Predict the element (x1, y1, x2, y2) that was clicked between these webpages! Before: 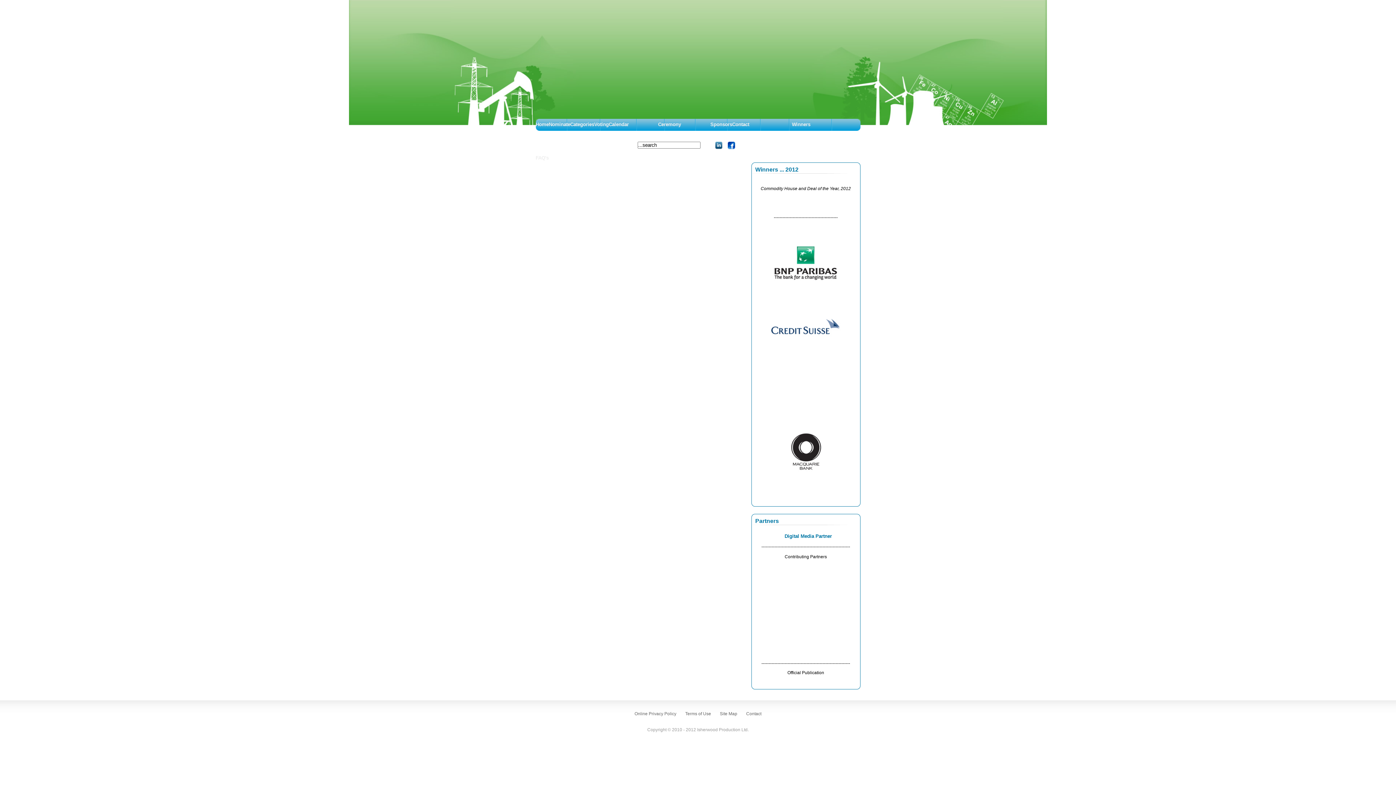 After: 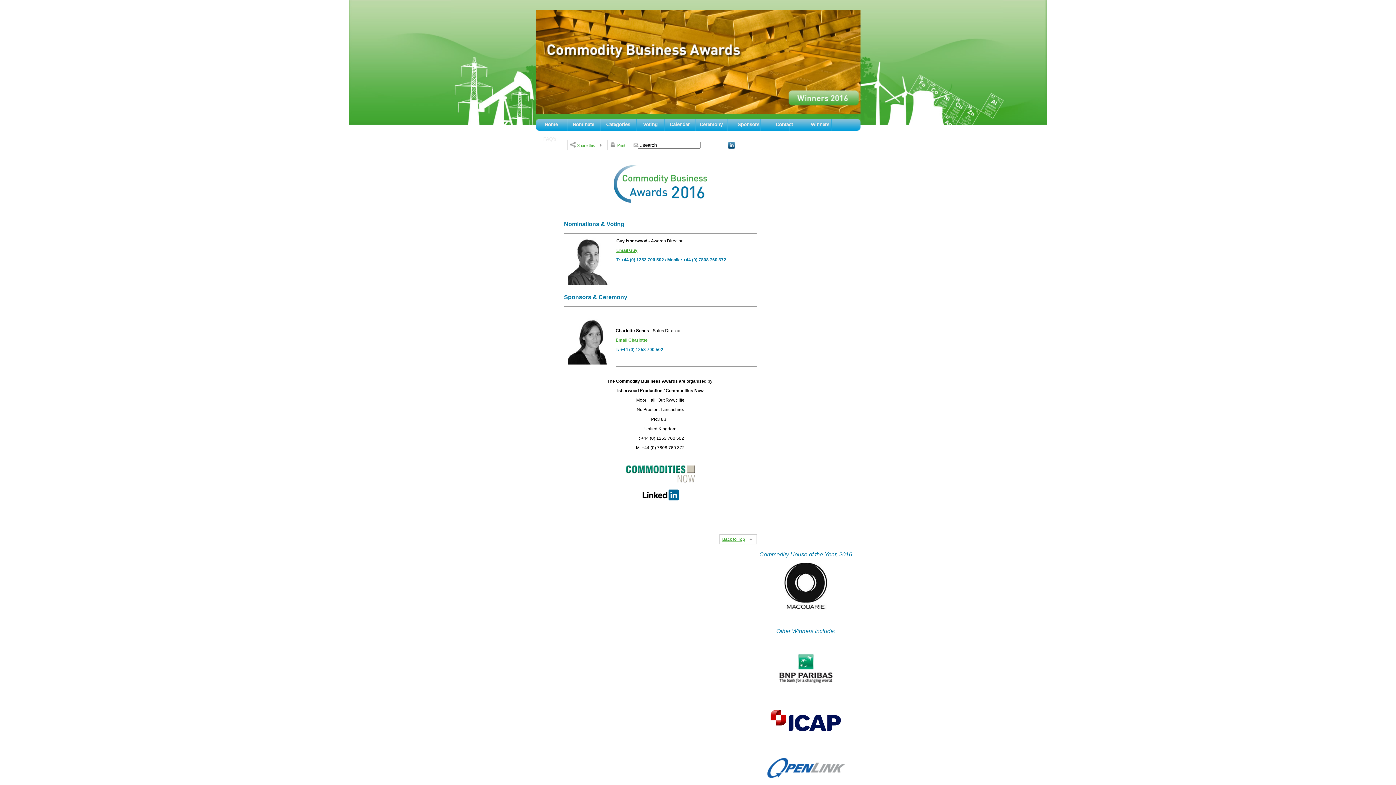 Action: label: Contact bbox: (732, 118, 749, 133)